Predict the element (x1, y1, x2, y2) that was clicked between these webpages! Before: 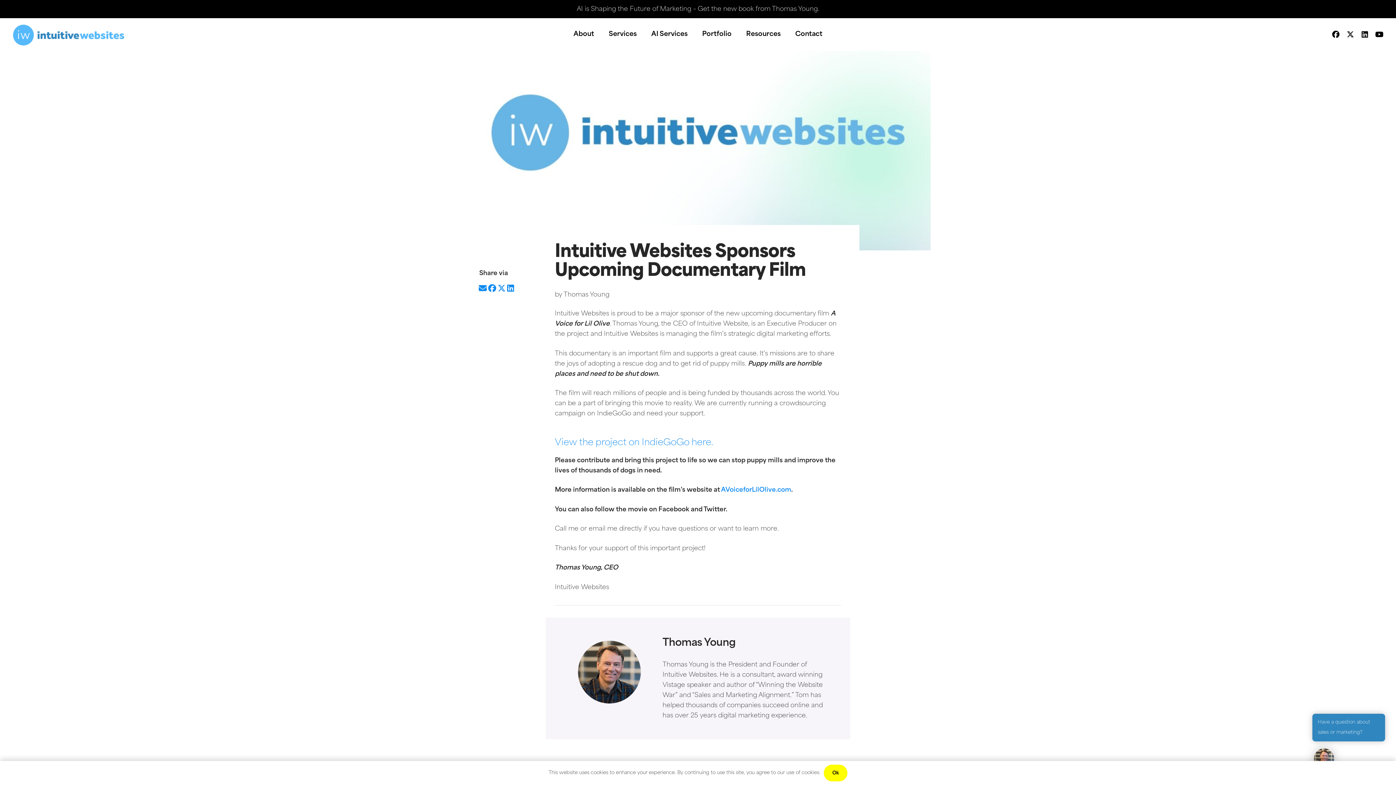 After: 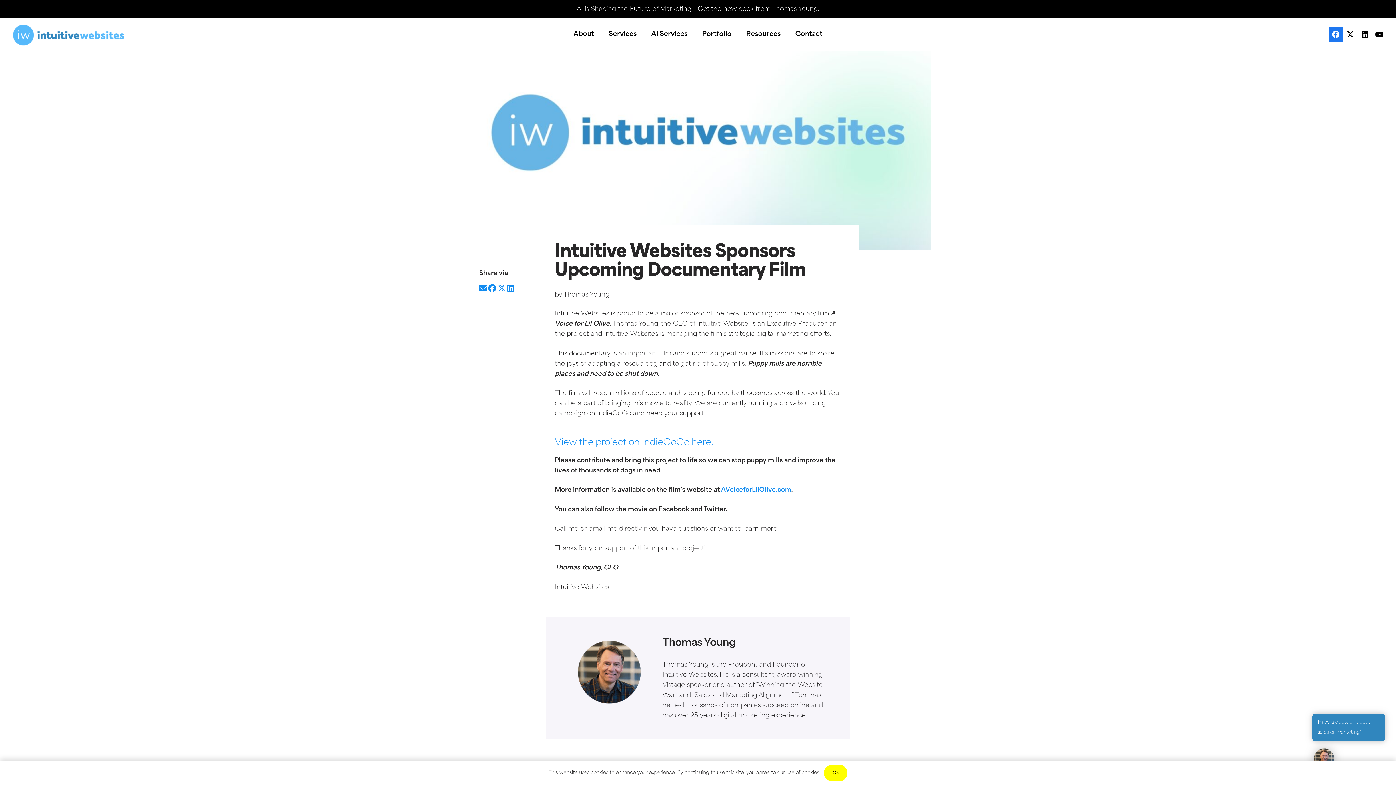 Action: label: Facebook bbox: (1328, 27, 1343, 41)